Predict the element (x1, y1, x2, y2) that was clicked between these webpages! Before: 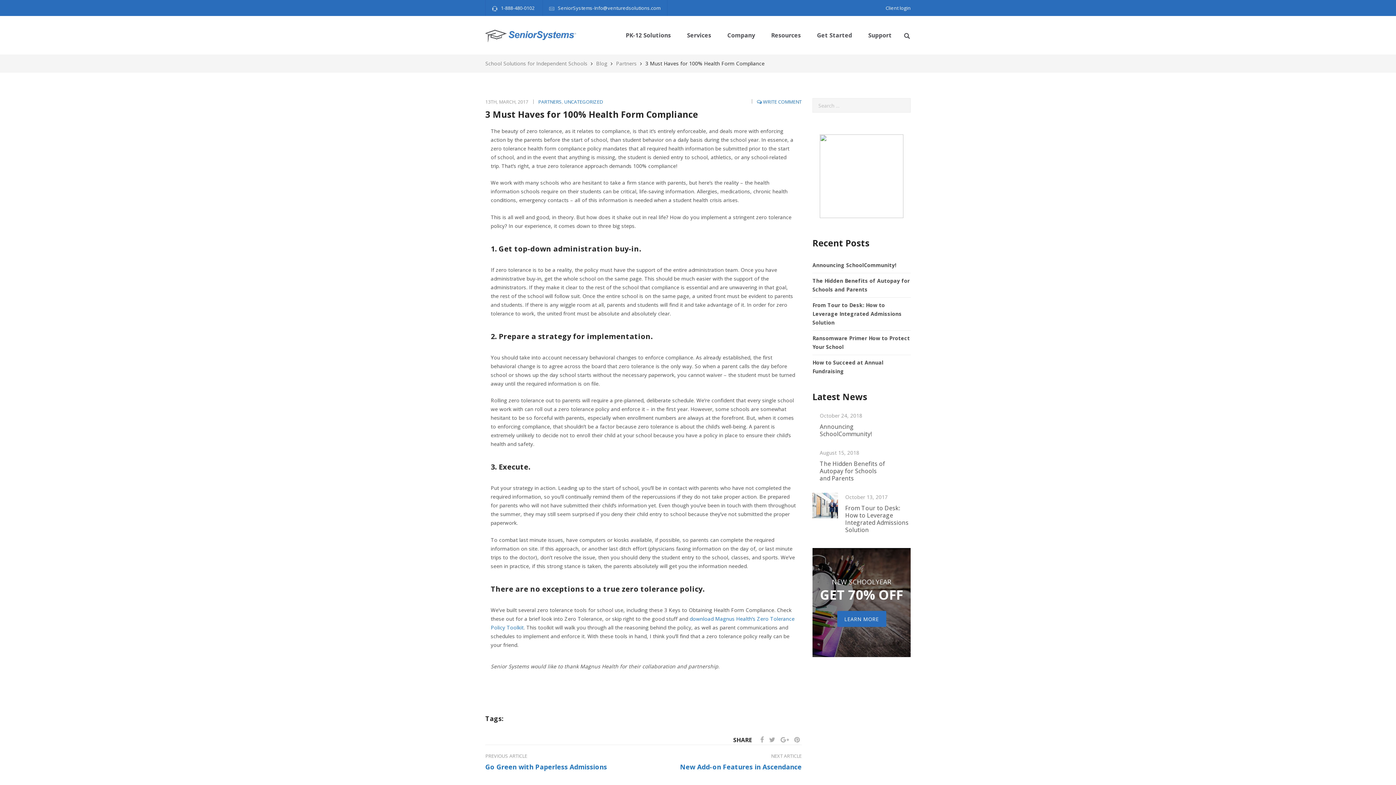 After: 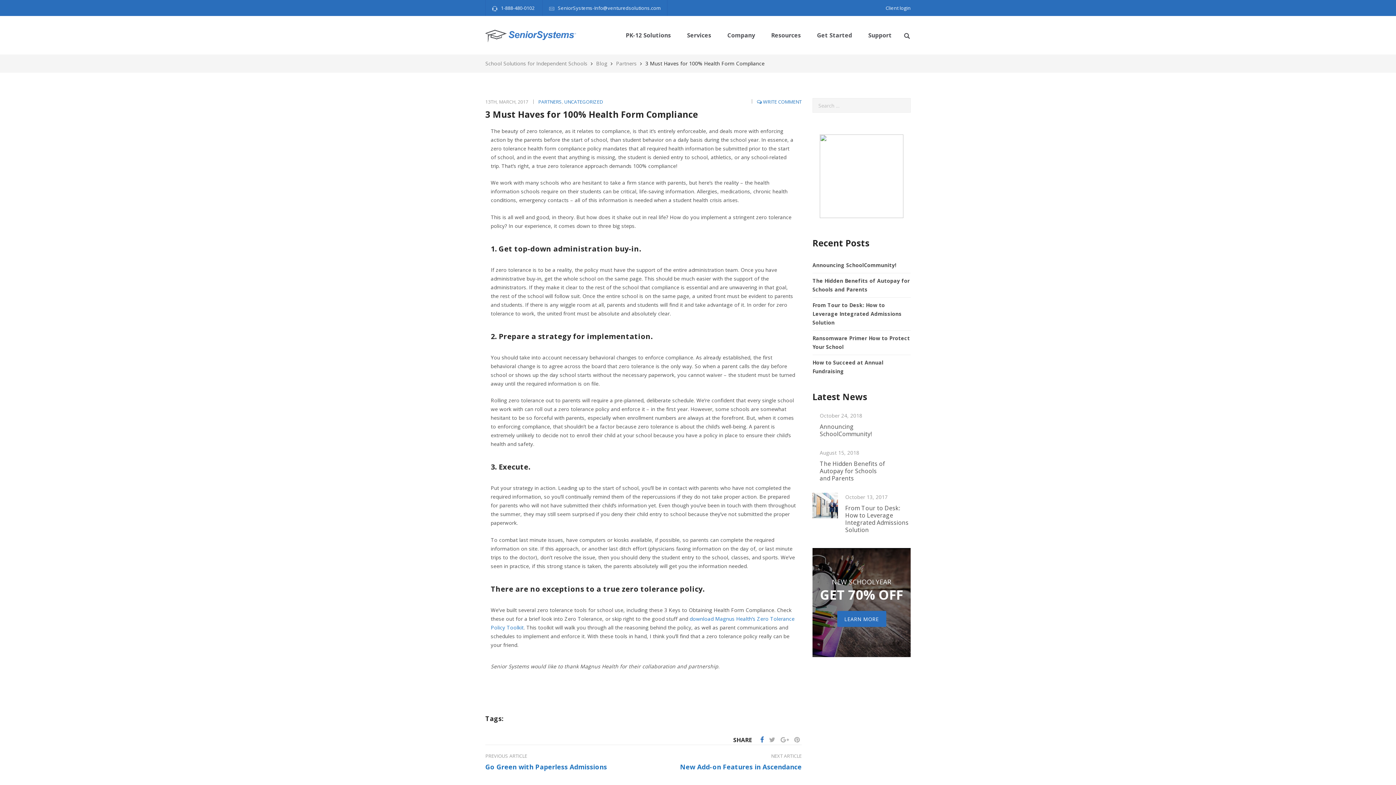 Action: bbox: (758, 735, 766, 744)